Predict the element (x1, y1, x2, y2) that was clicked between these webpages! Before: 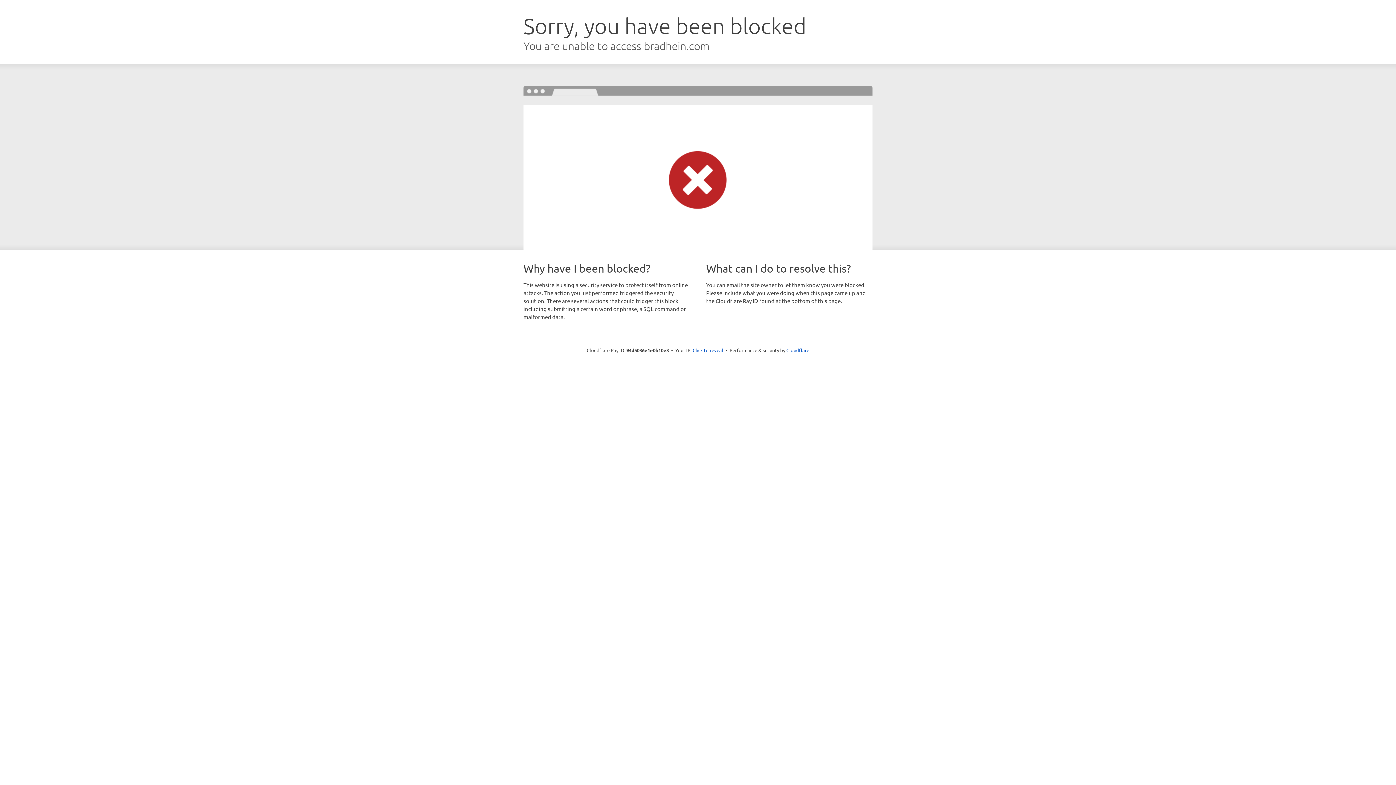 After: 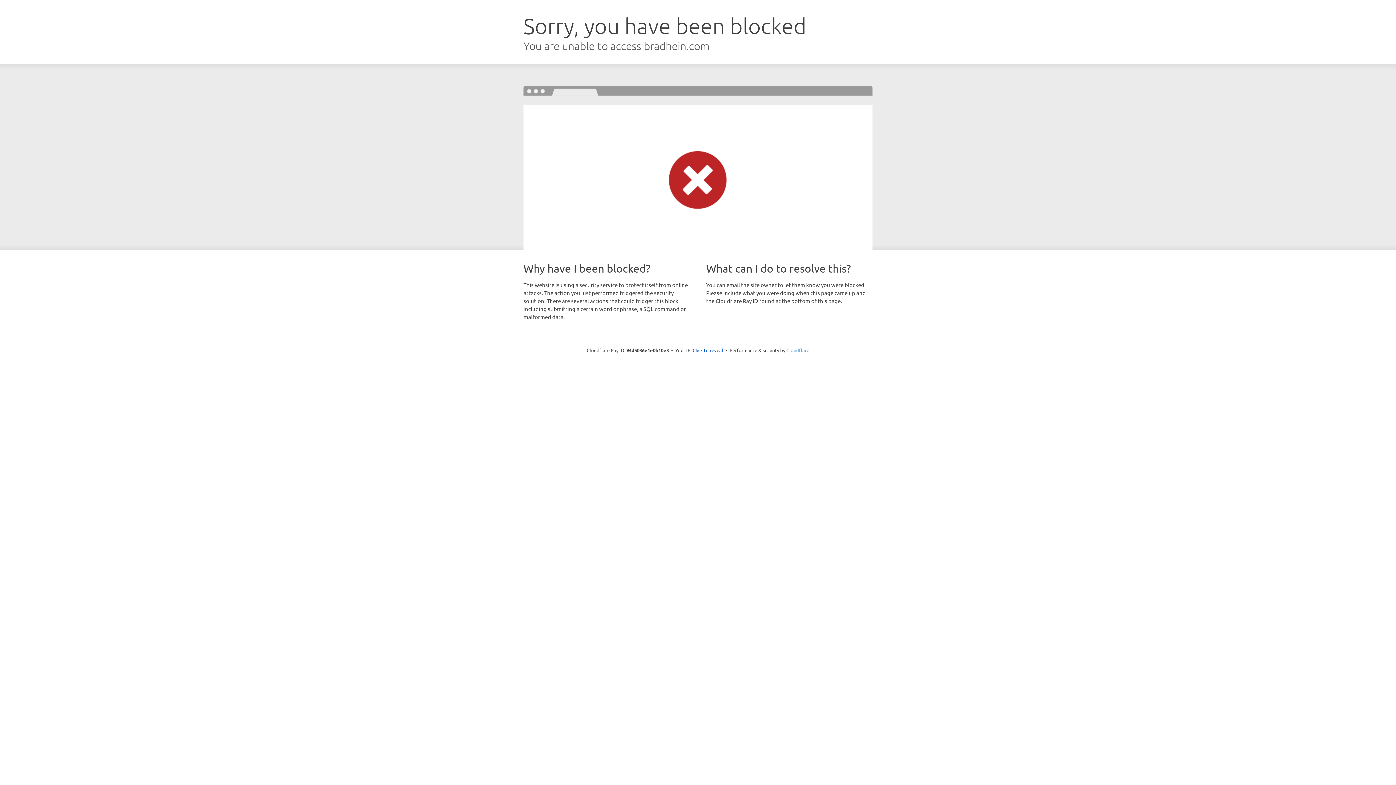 Action: bbox: (786, 347, 809, 353) label: Cloudflare